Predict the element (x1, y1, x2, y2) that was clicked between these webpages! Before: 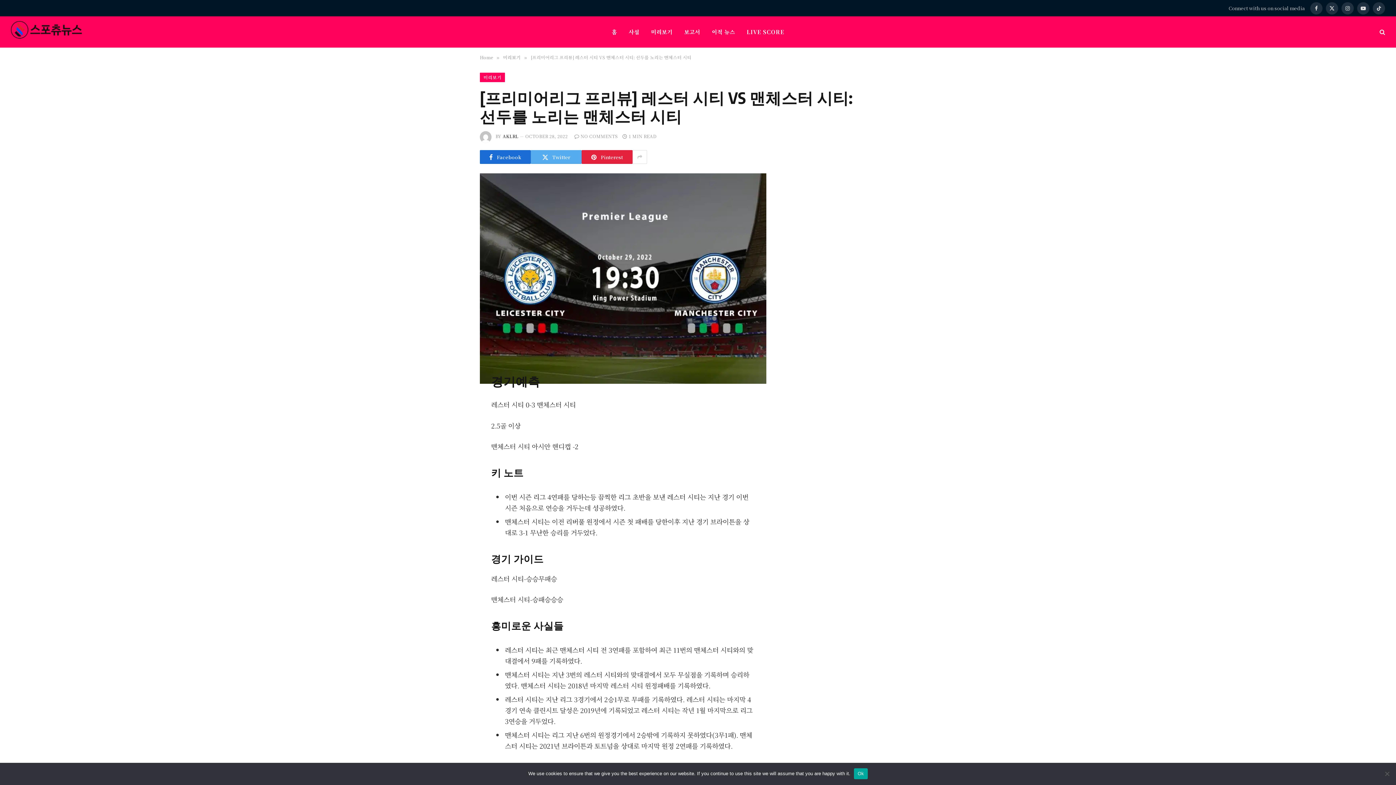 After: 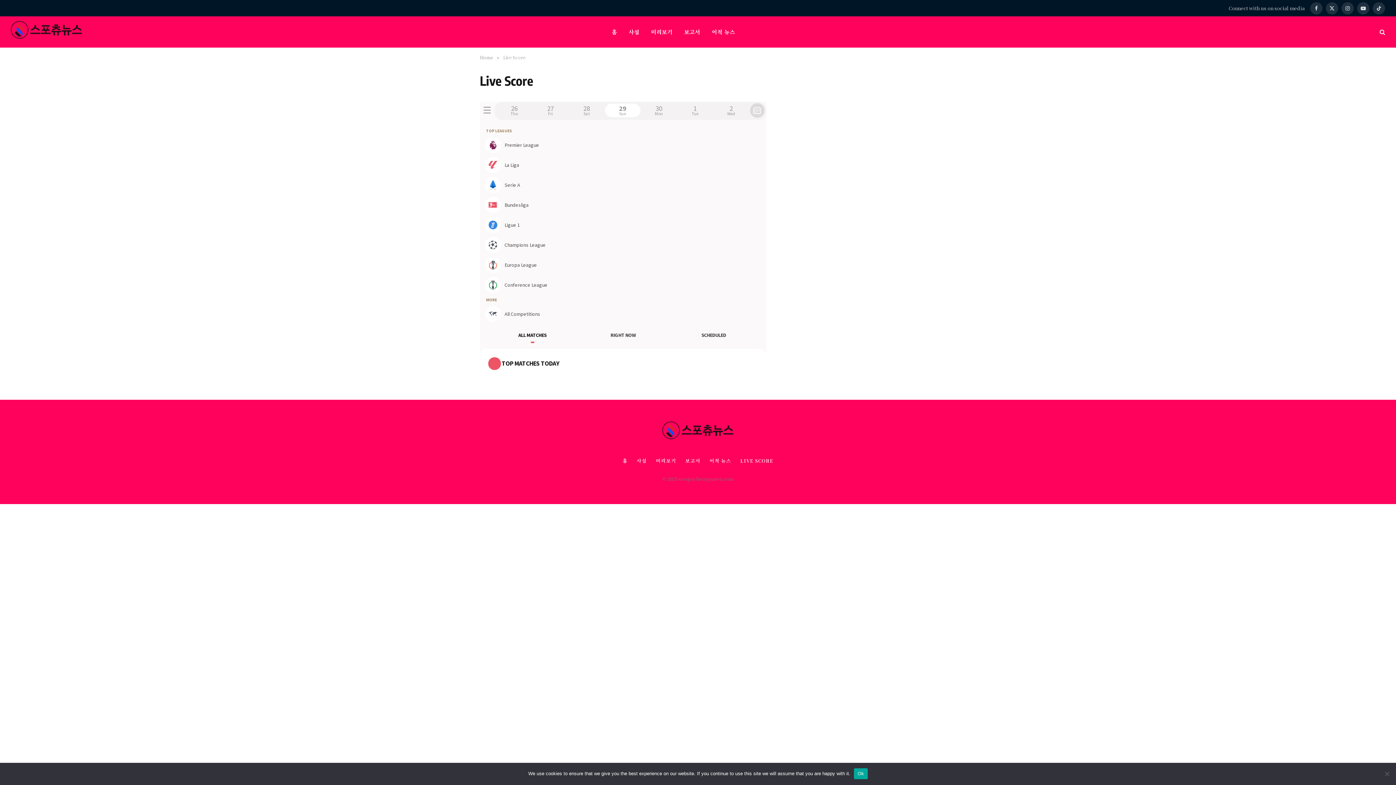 Action: label: LIVE SCORE bbox: (741, 16, 790, 47)